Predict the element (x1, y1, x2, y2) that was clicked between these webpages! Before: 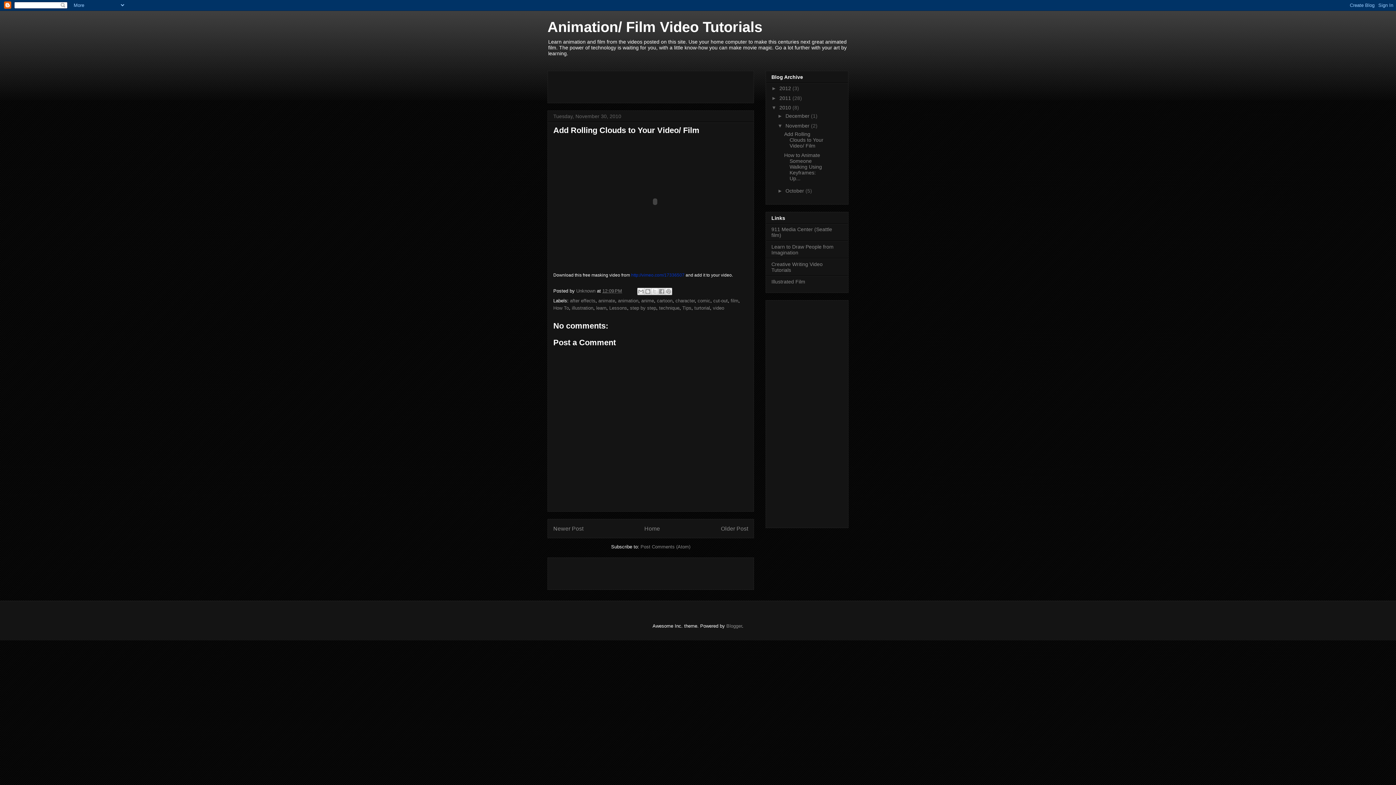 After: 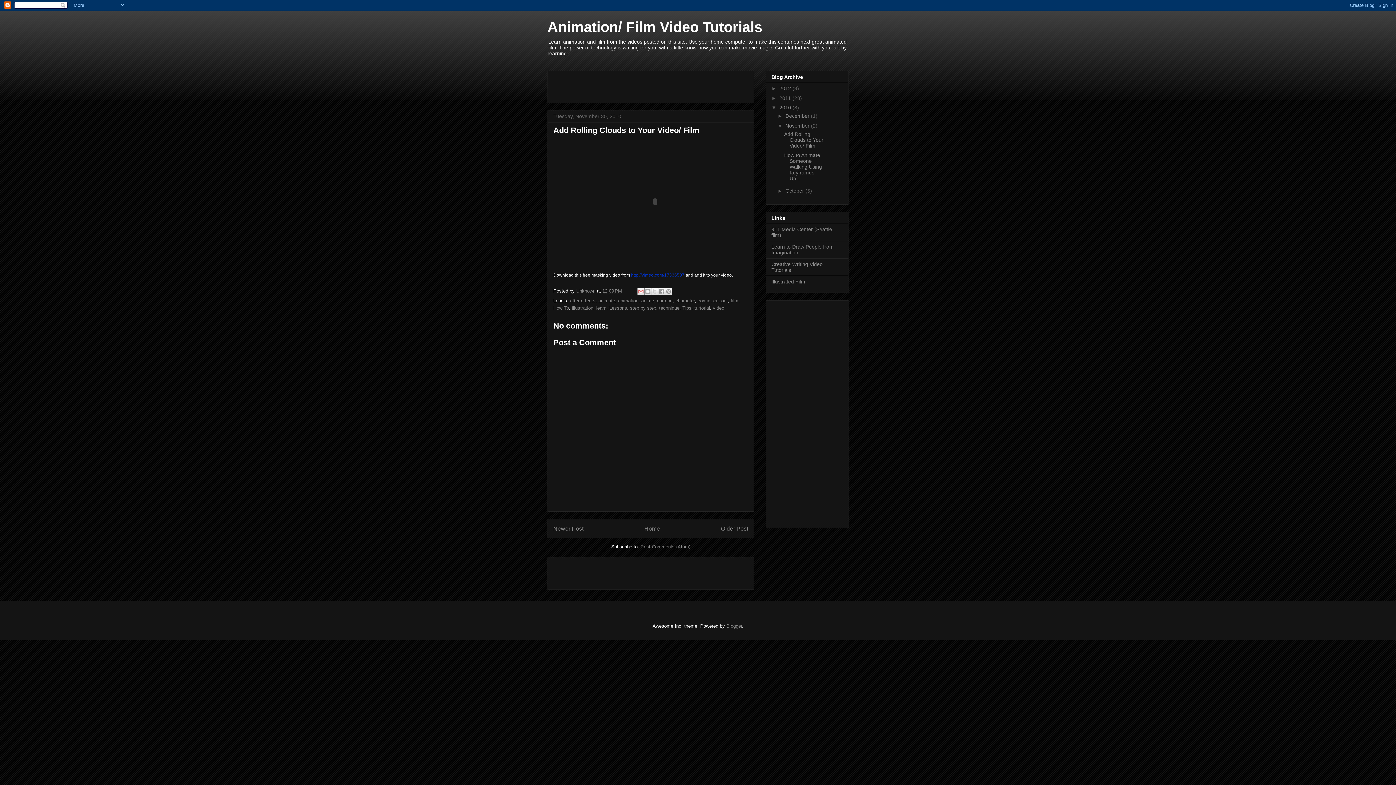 Action: label: Email This bbox: (637, 288, 644, 295)